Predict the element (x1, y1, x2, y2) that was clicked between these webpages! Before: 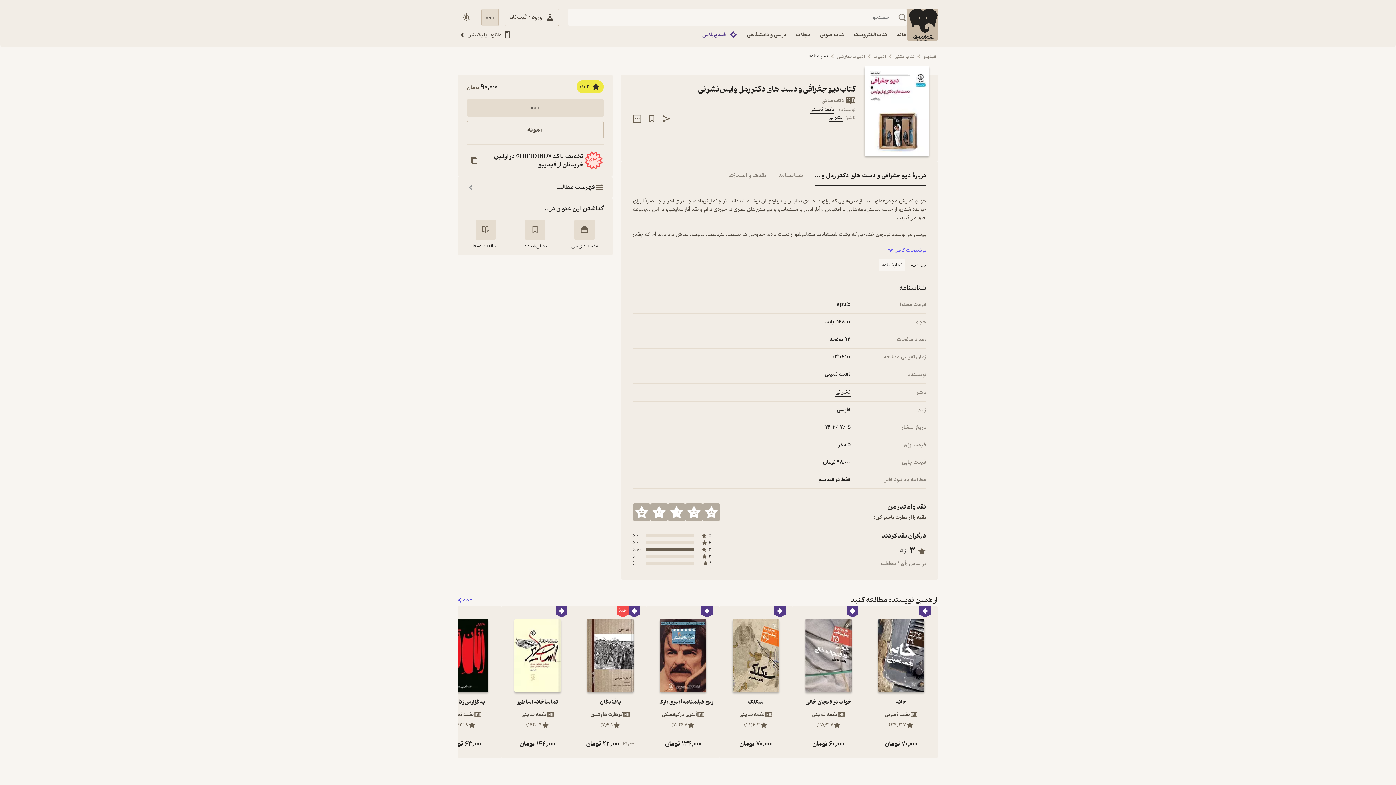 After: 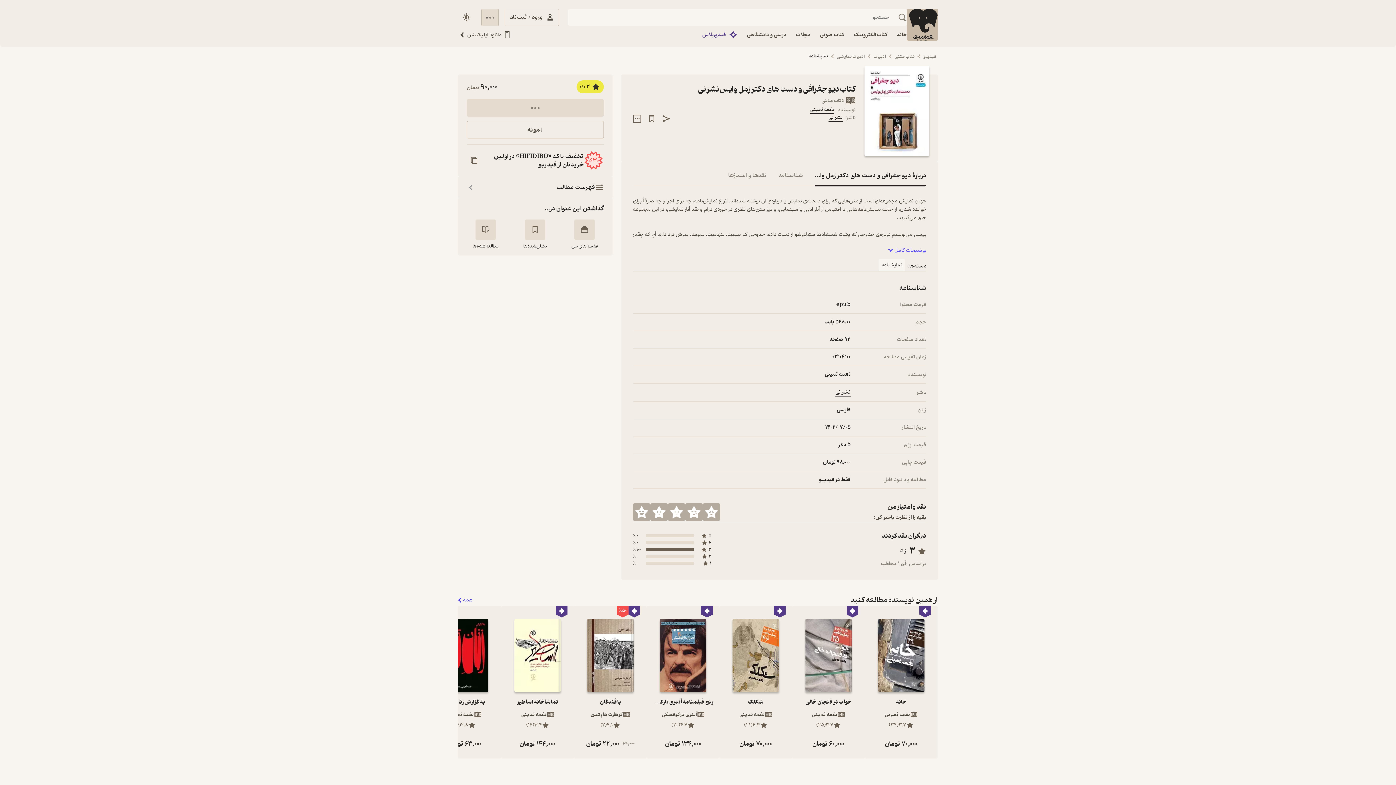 Action: bbox: (659, 111, 673, 126) label: share